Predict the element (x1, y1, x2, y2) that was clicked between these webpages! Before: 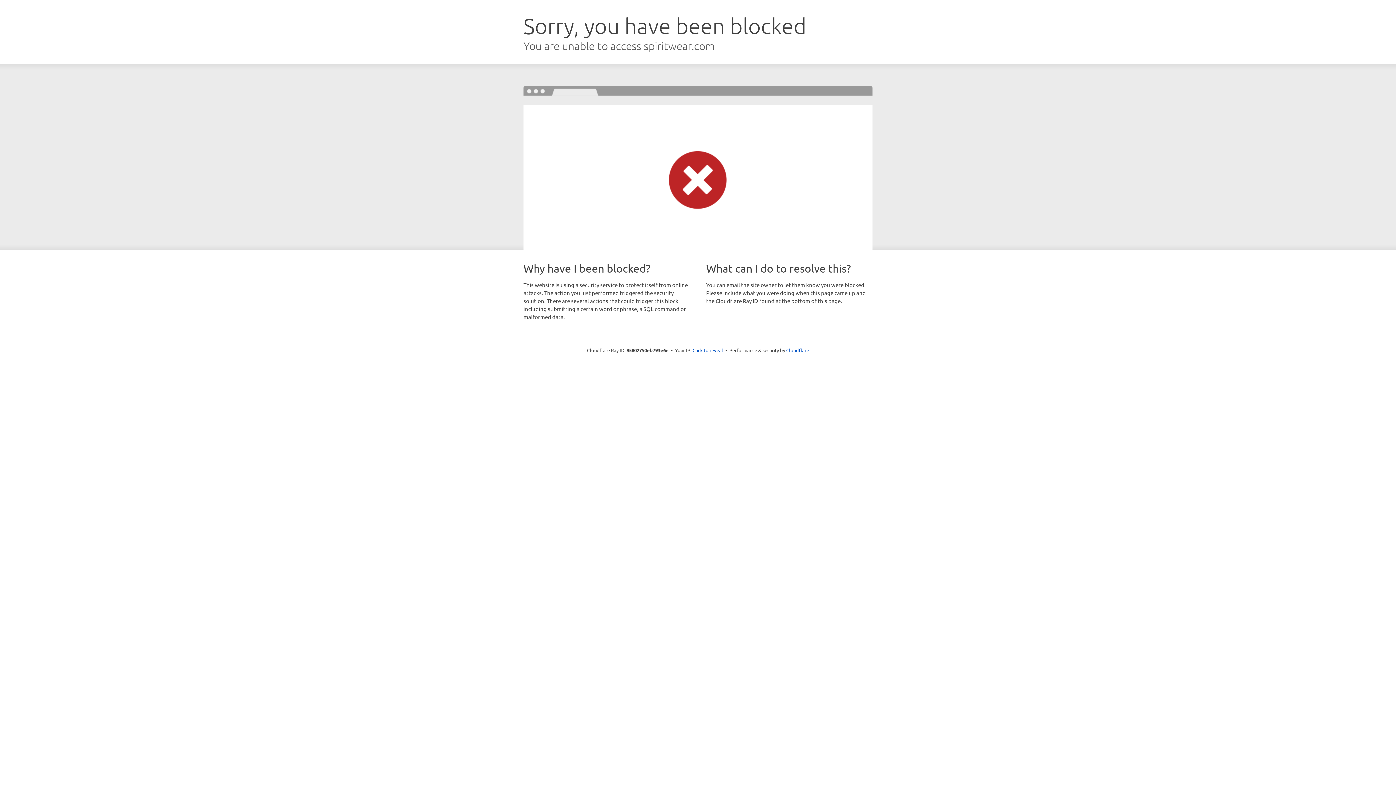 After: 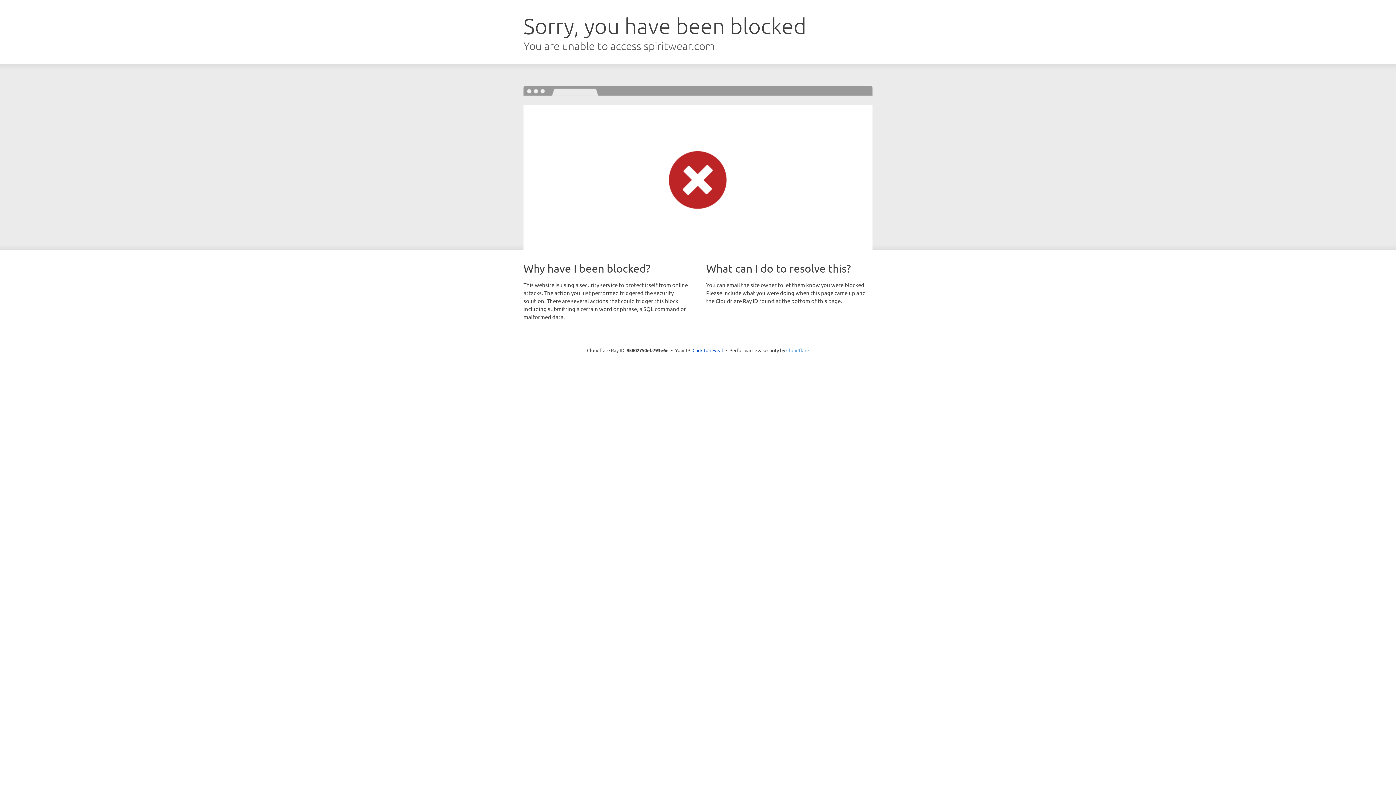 Action: label: Cloudflare bbox: (786, 347, 809, 353)